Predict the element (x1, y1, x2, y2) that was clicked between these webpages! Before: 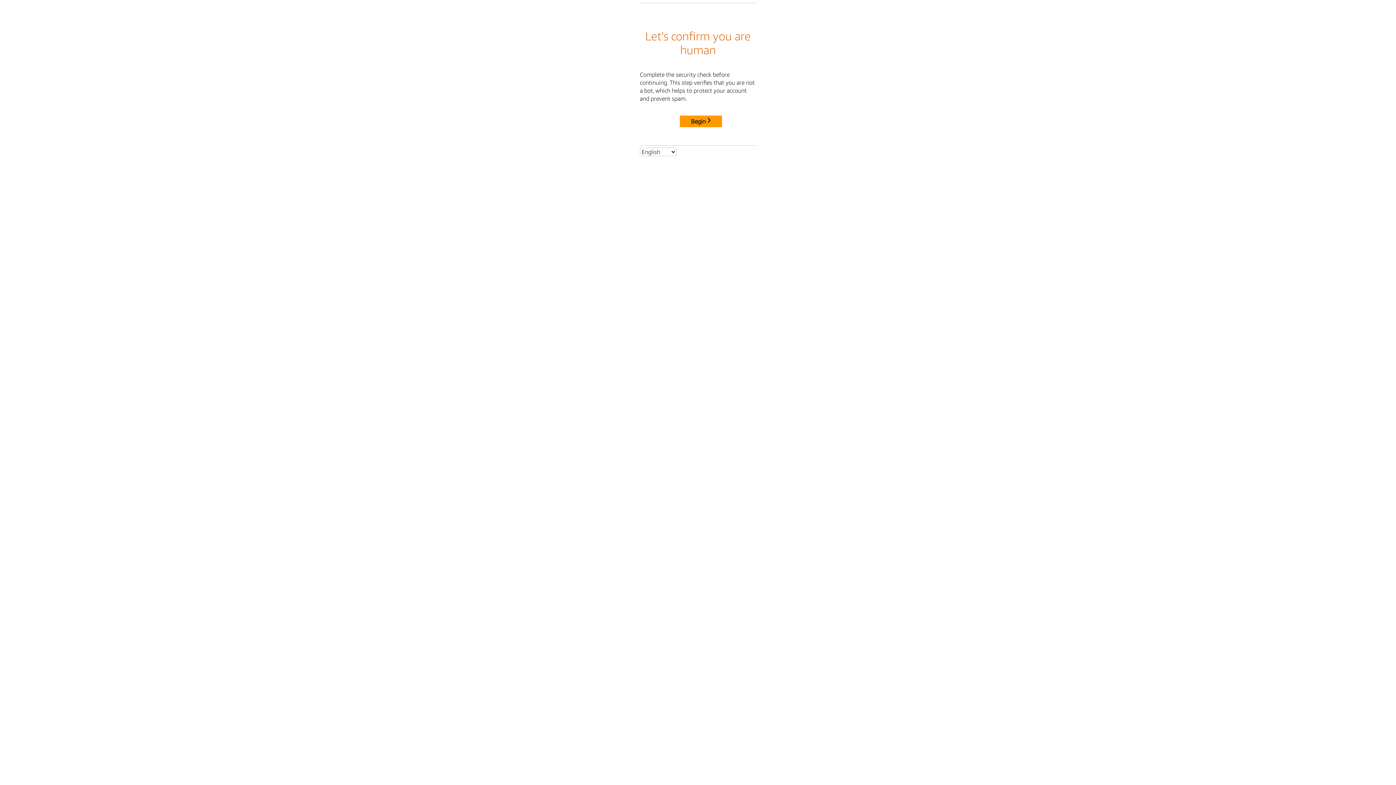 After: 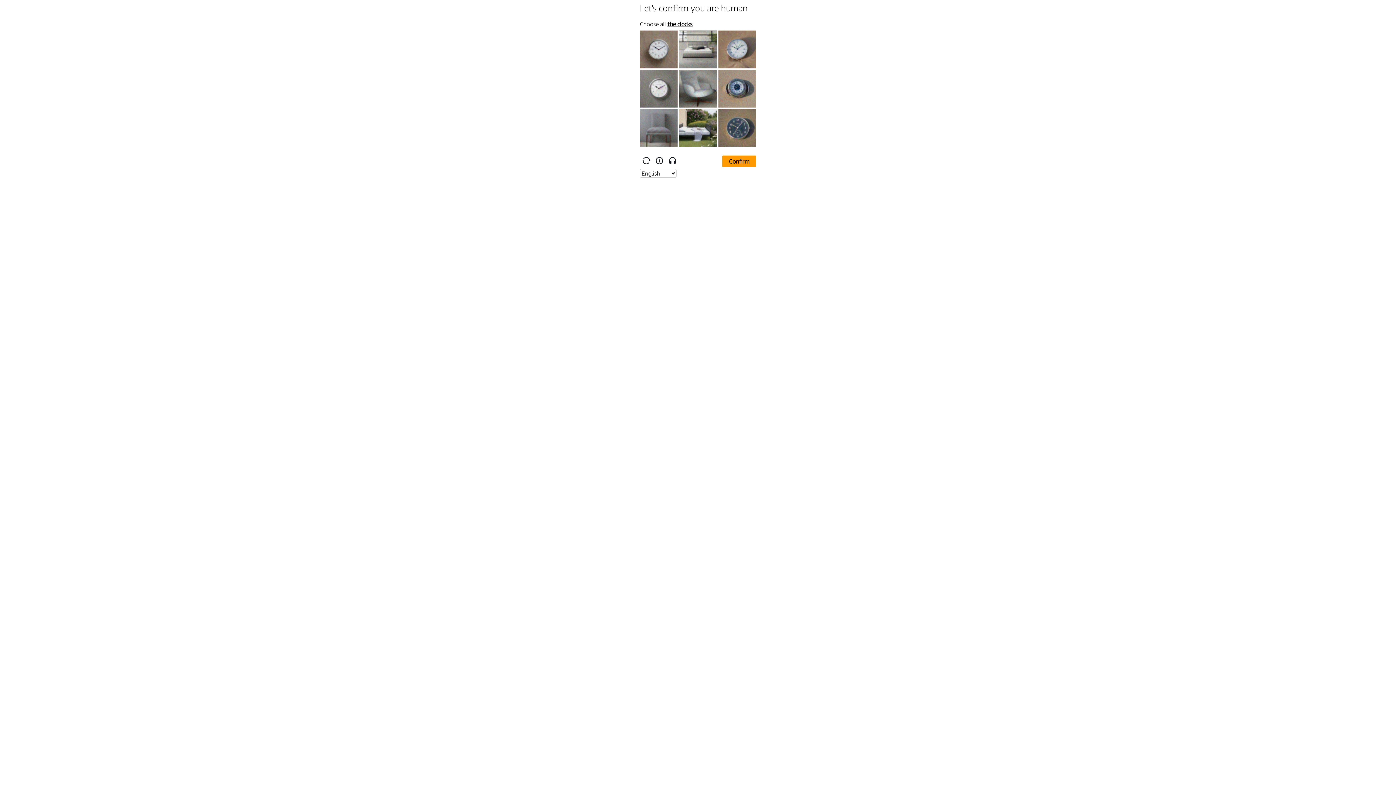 Action: bbox: (680, 115, 722, 127) label: Begin